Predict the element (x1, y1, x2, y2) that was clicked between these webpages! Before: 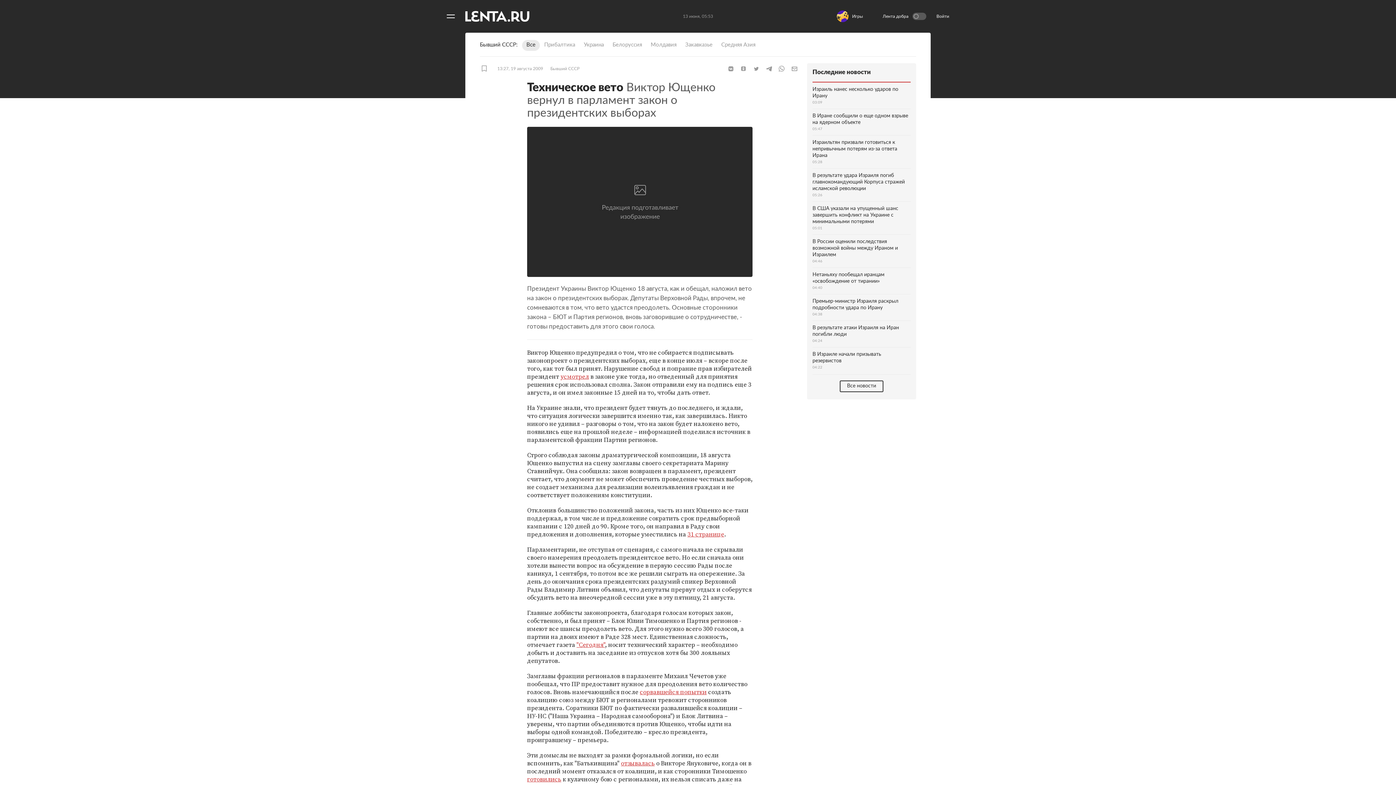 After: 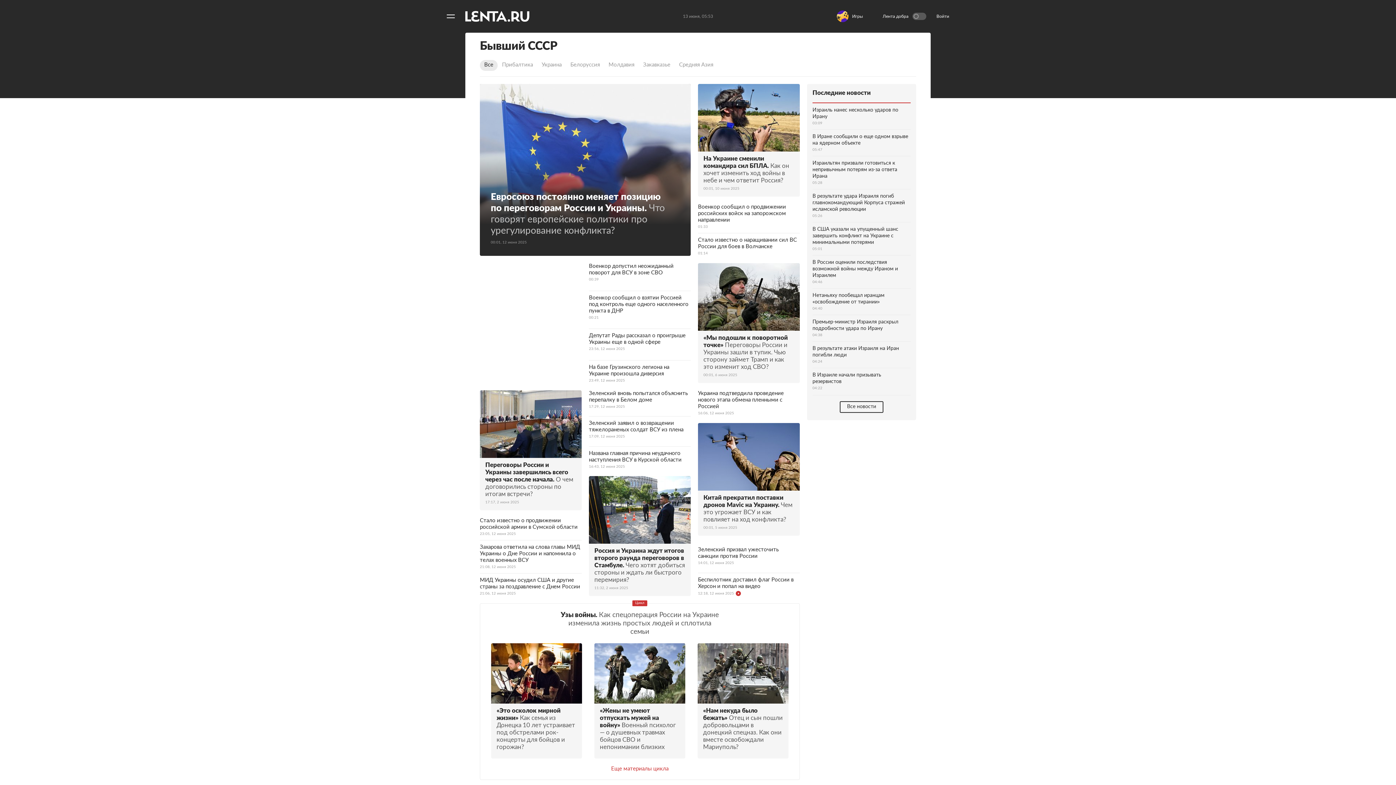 Action: bbox: (522, 40, 540, 50) label: Все